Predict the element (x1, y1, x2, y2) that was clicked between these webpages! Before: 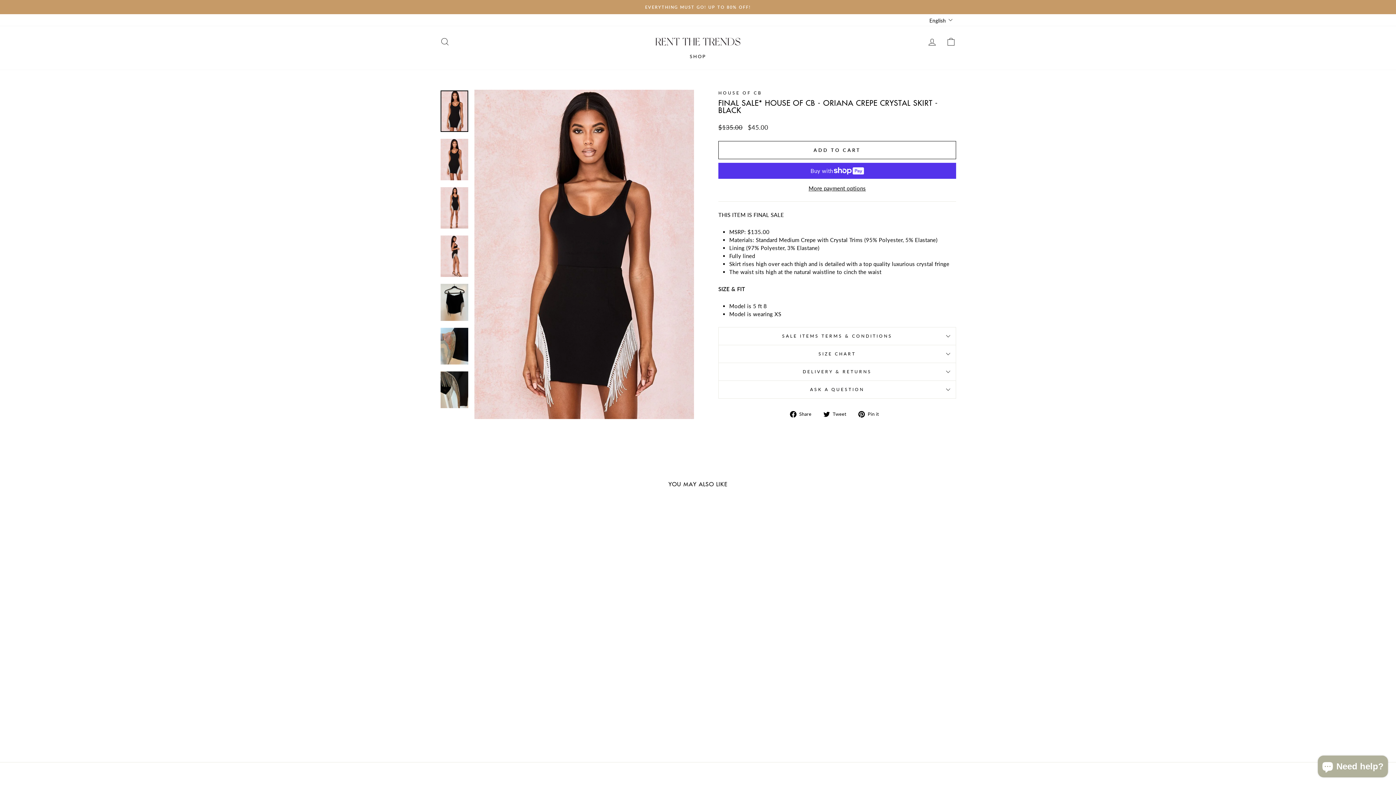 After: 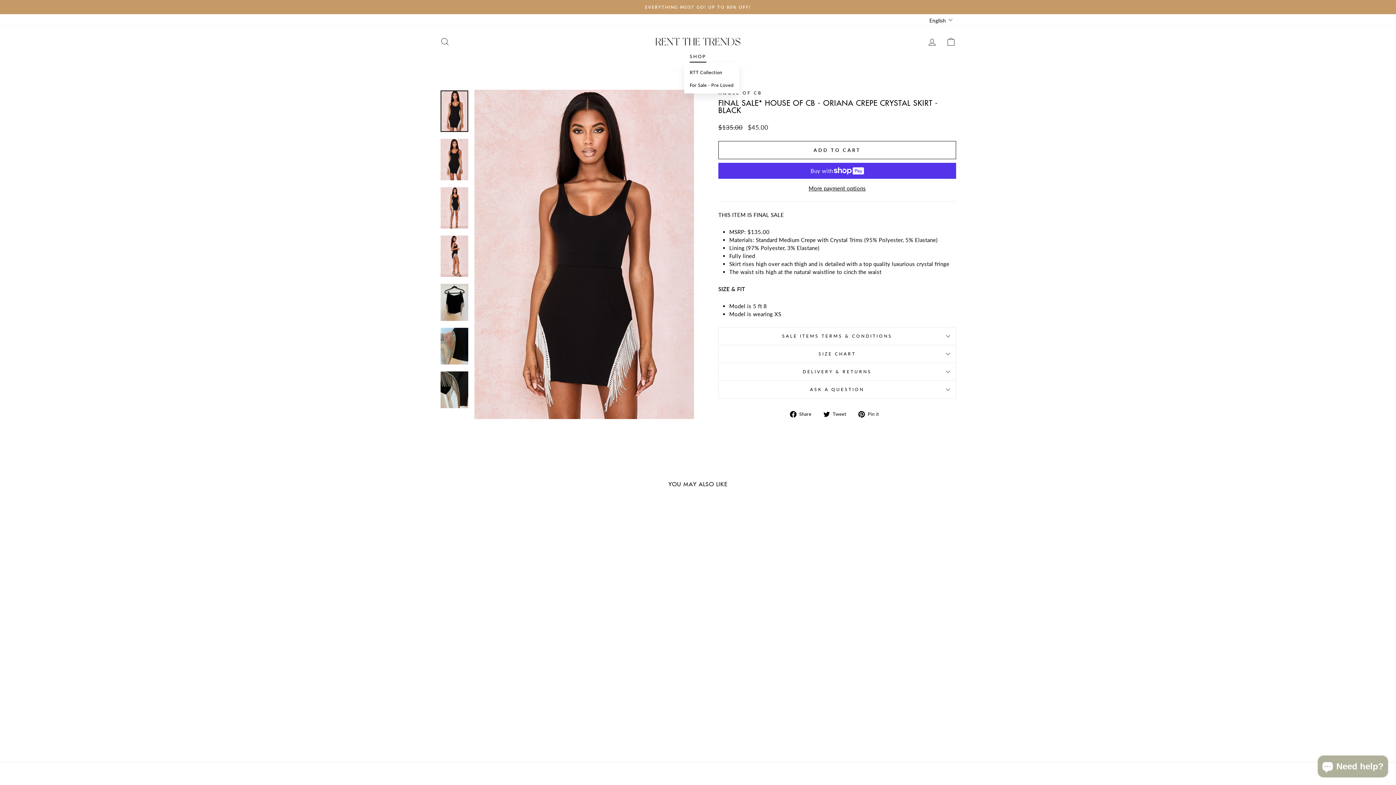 Action: label: SHOP bbox: (684, 50, 711, 62)